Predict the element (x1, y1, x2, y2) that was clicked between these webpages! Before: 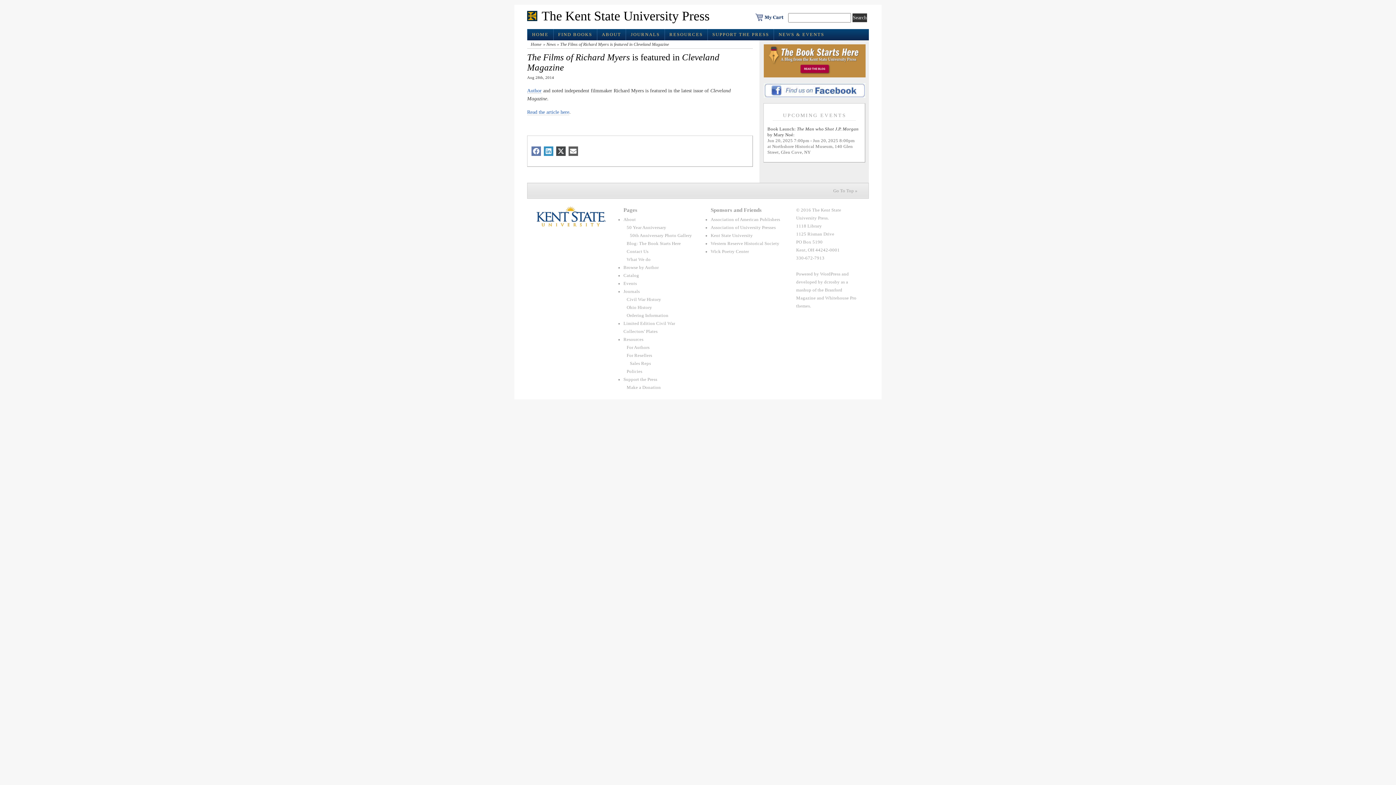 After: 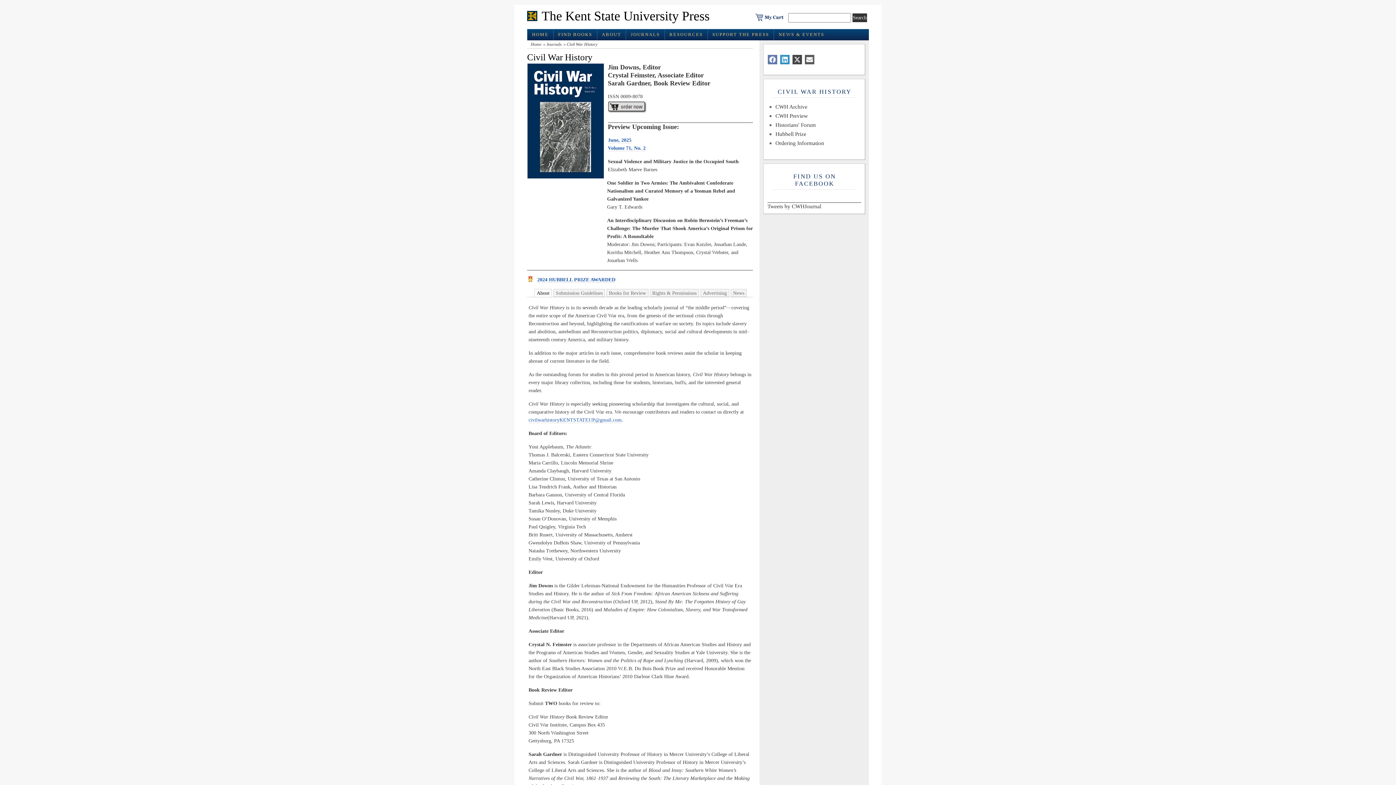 Action: bbox: (626, 297, 661, 302) label: Civil War History